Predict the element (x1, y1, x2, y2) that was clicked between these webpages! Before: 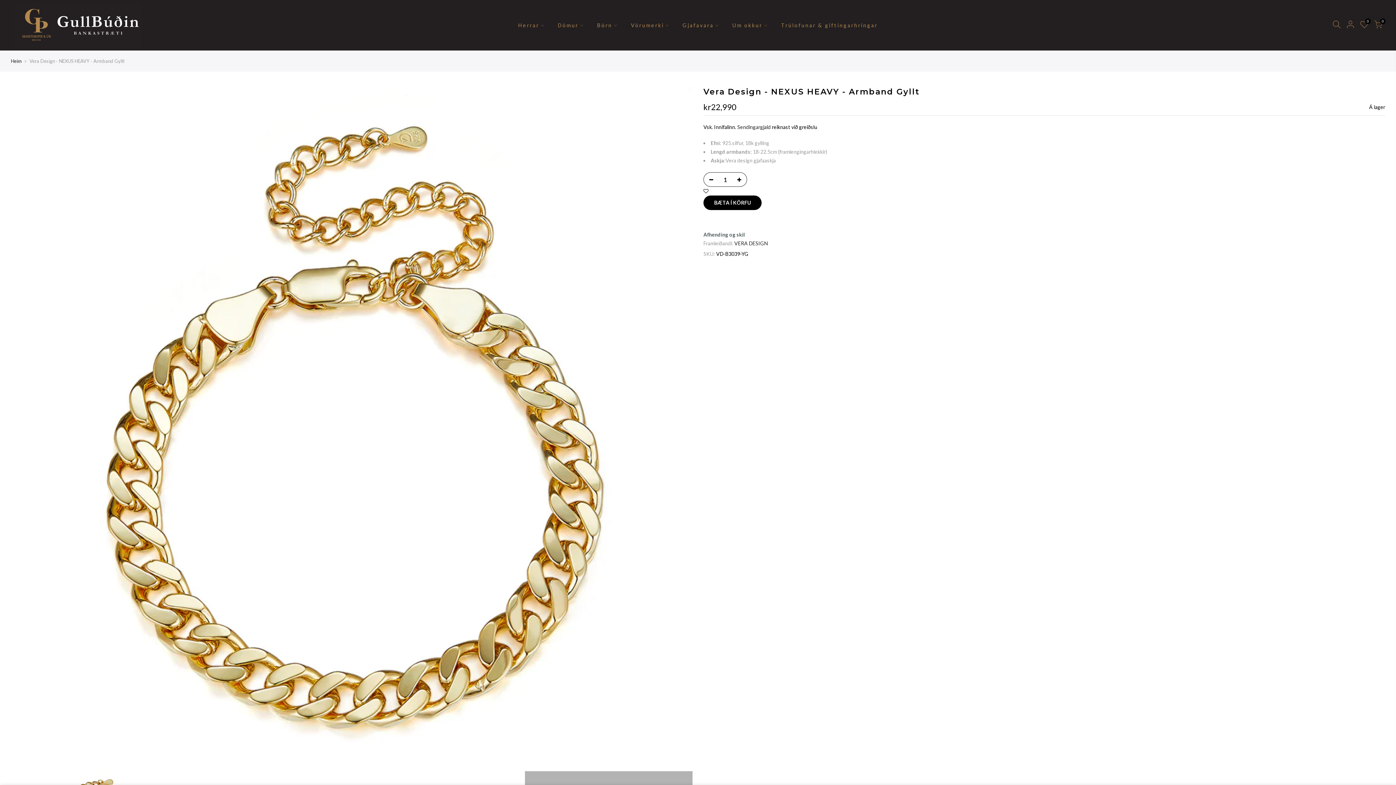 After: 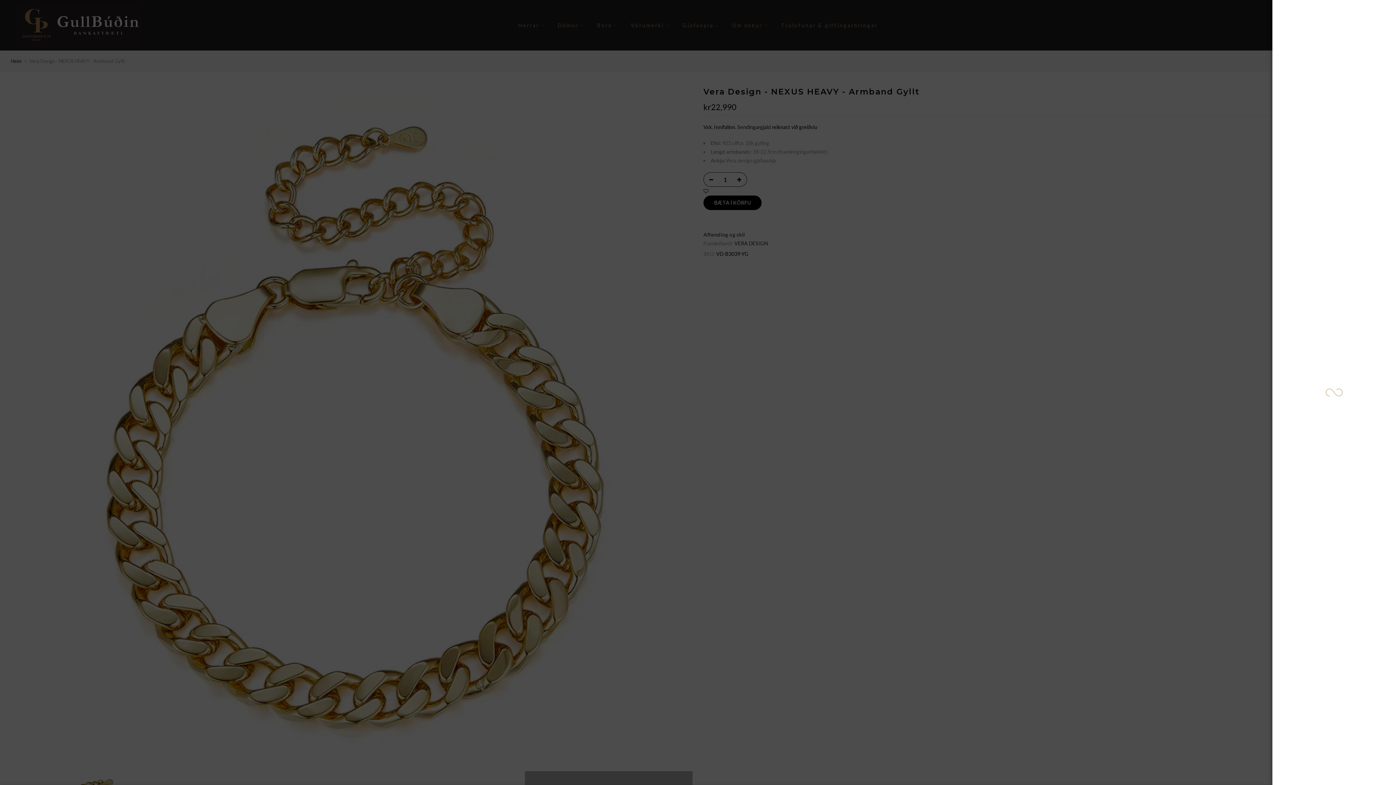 Action: bbox: (1346, 20, 1354, 30)